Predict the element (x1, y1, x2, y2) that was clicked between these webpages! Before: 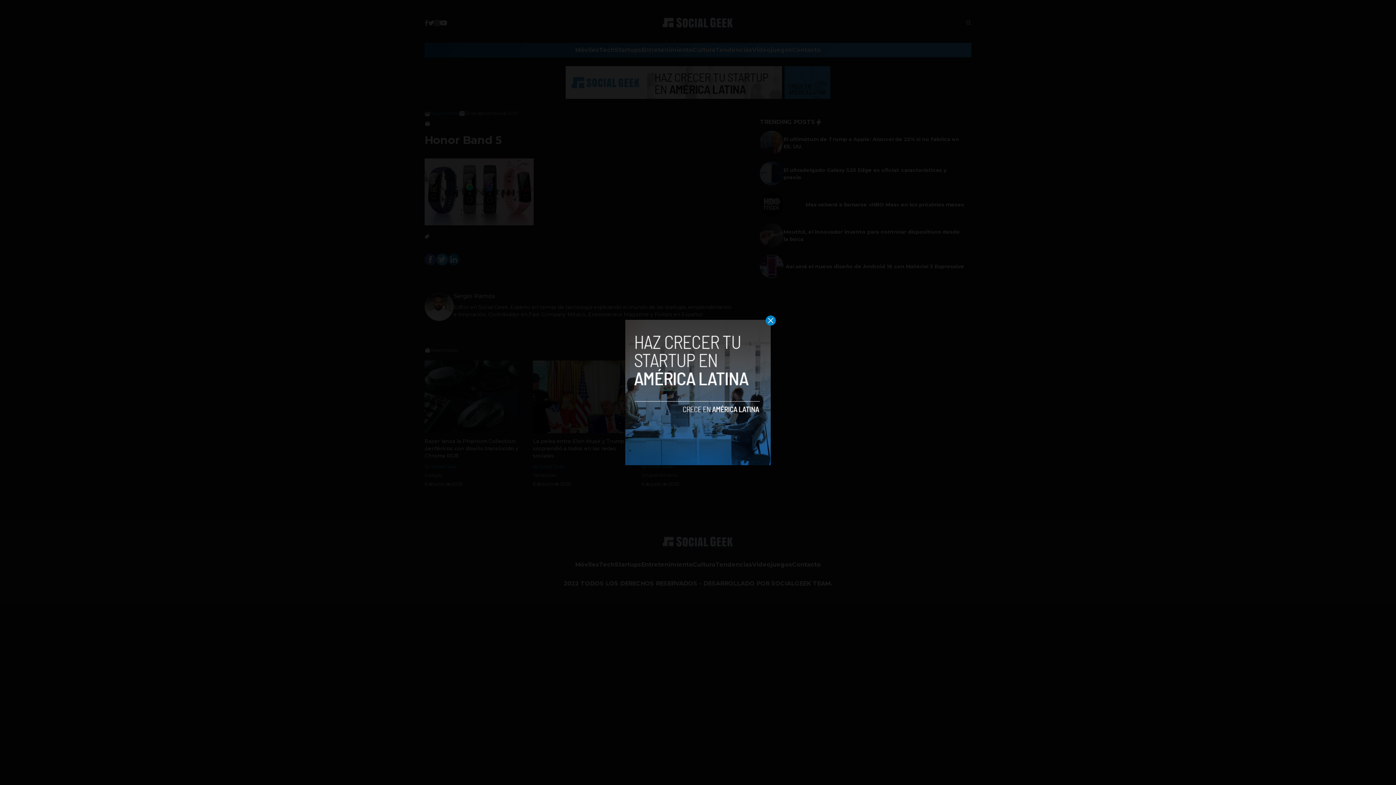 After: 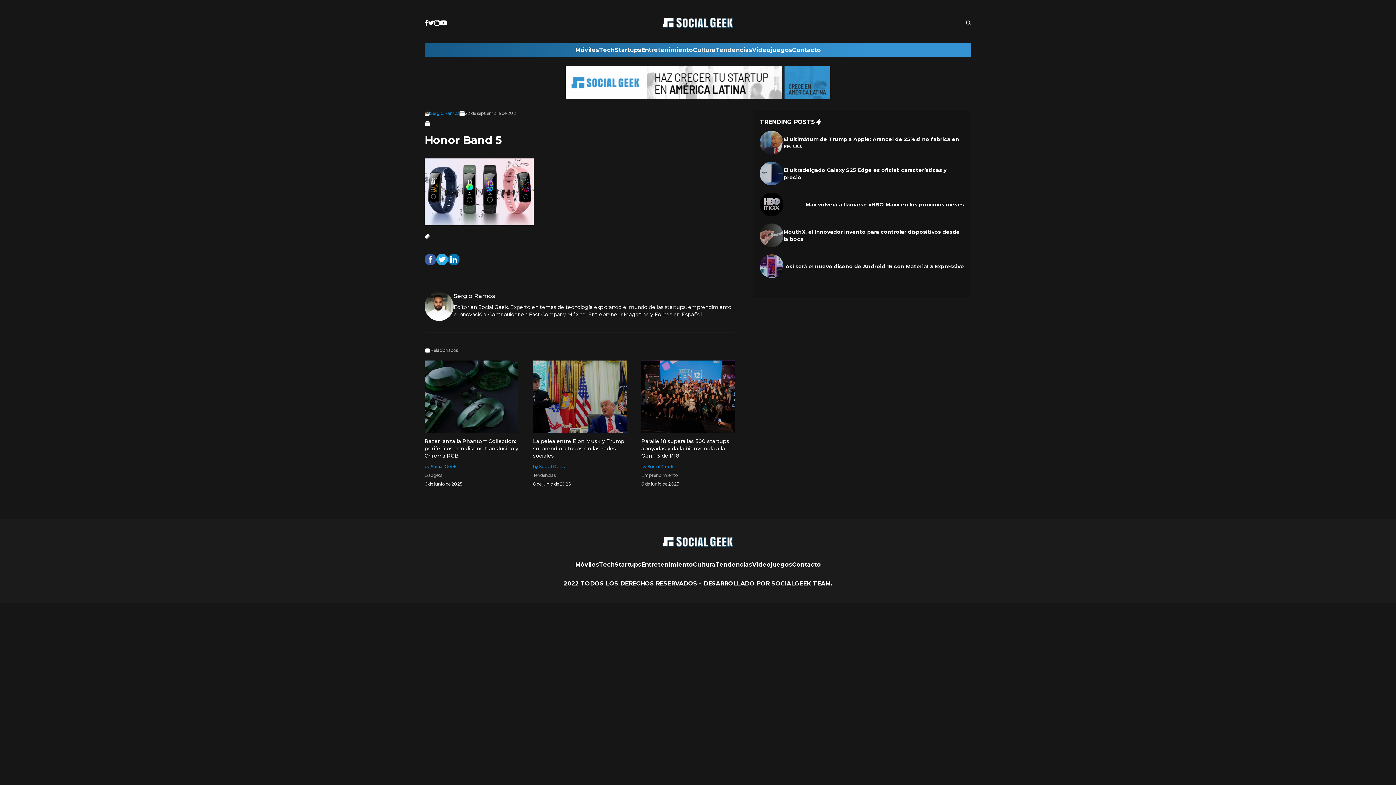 Action: bbox: (765, 315, 776, 325)